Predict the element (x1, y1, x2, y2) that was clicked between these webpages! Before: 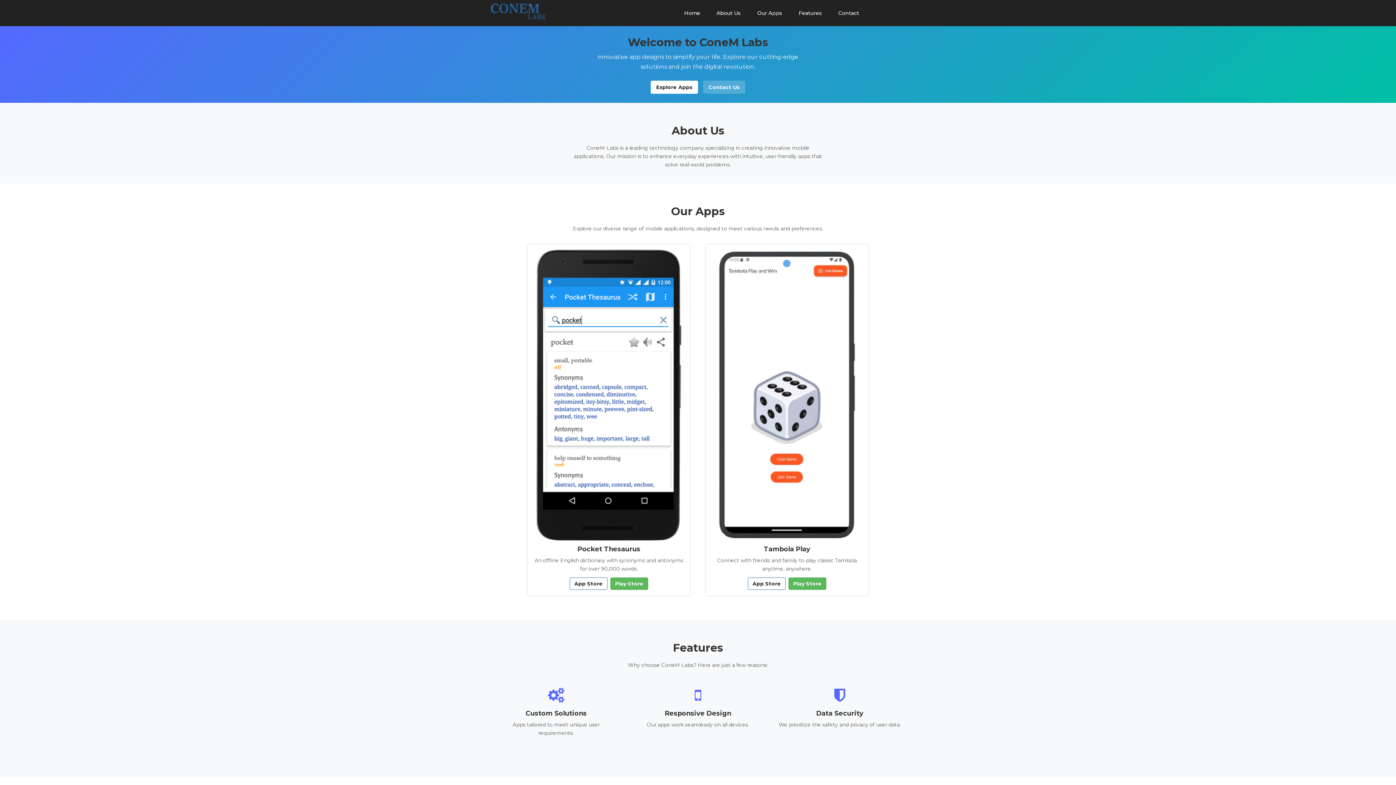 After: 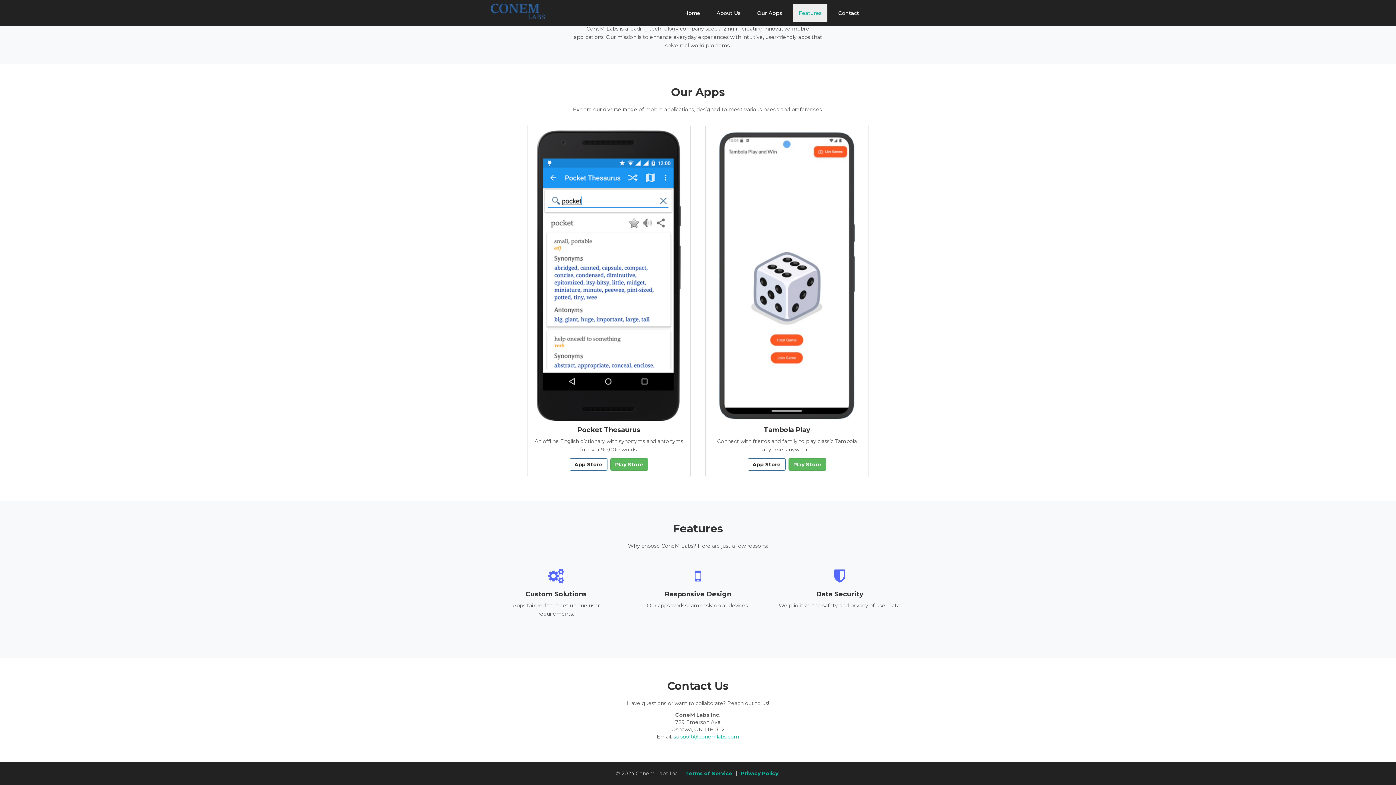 Action: bbox: (793, 4, 827, 22) label: Features